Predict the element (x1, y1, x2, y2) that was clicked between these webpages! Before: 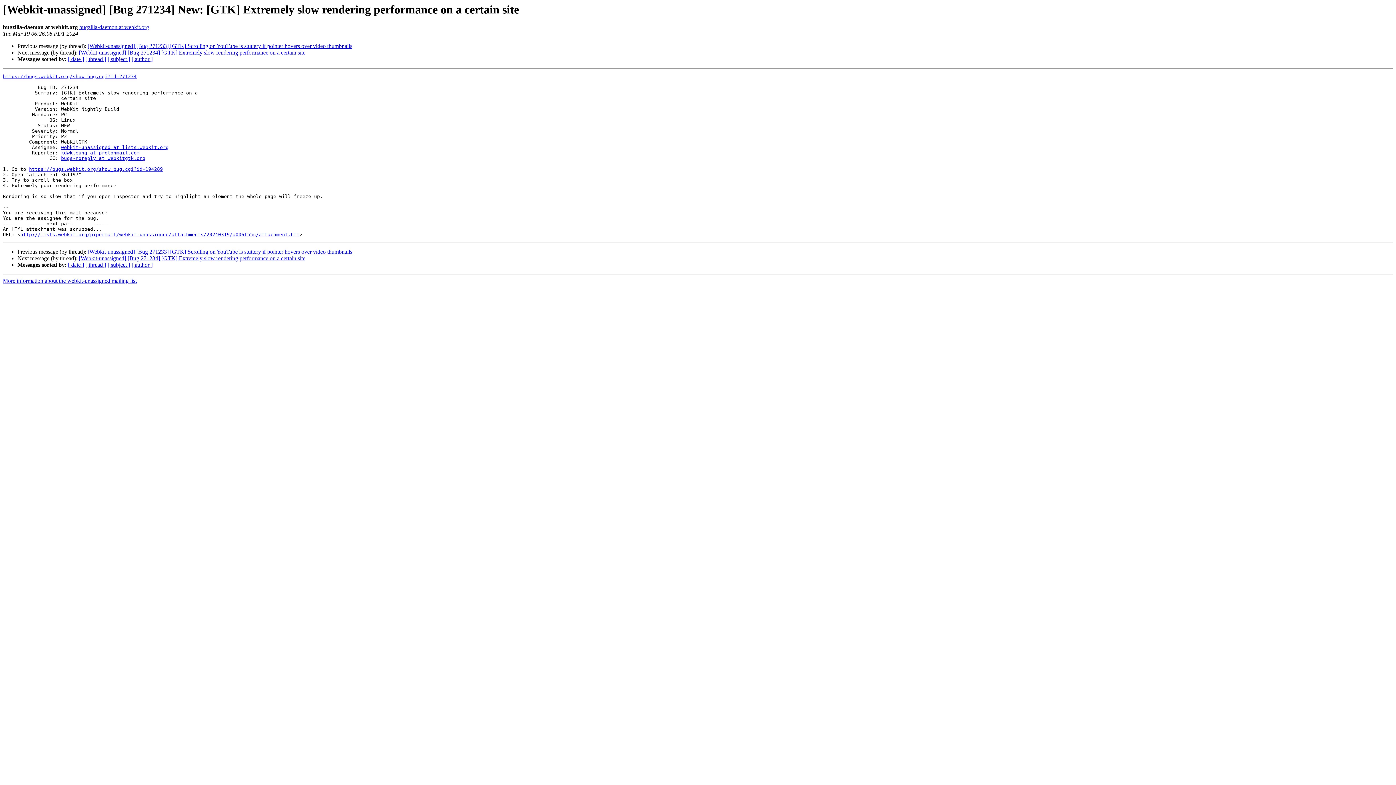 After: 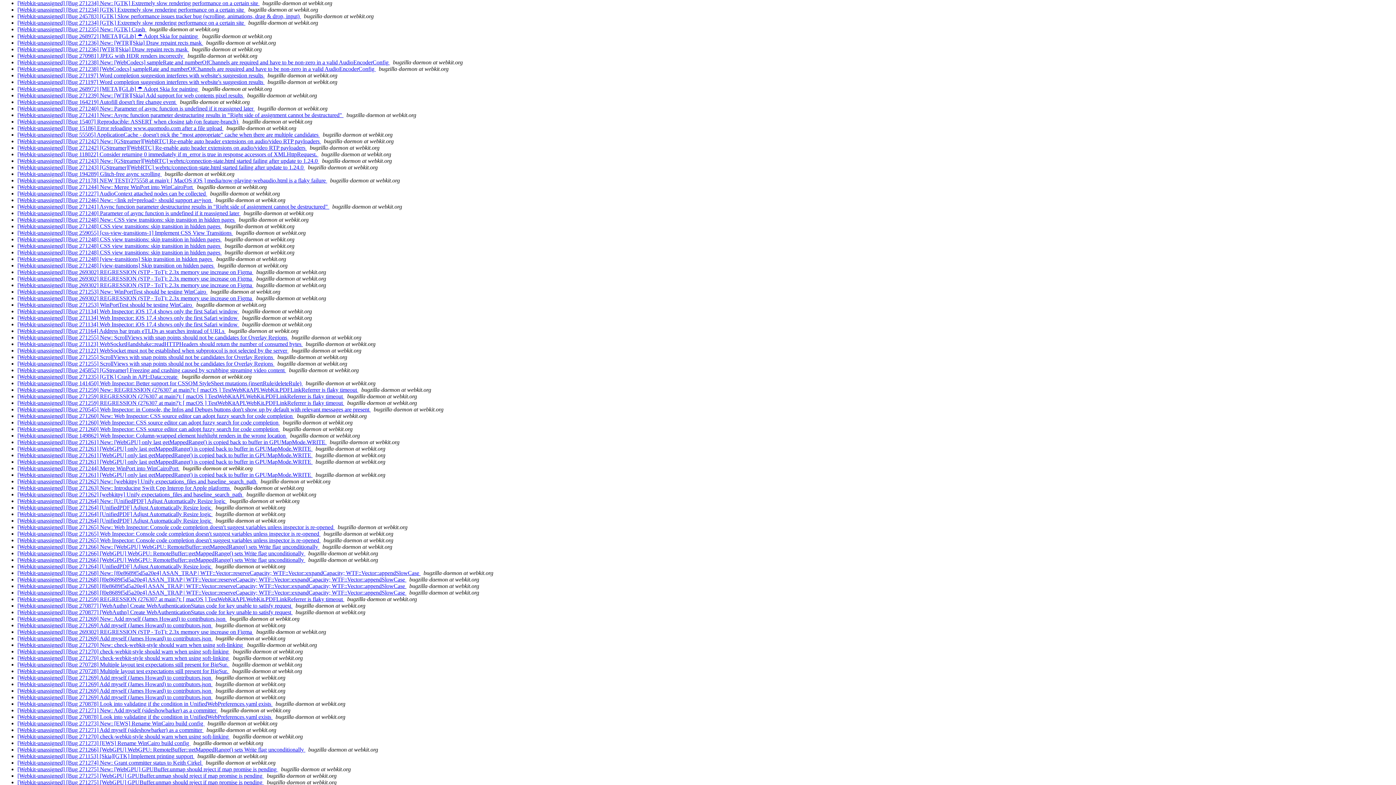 Action: bbox: (68, 56, 84, 62) label: [ date ]